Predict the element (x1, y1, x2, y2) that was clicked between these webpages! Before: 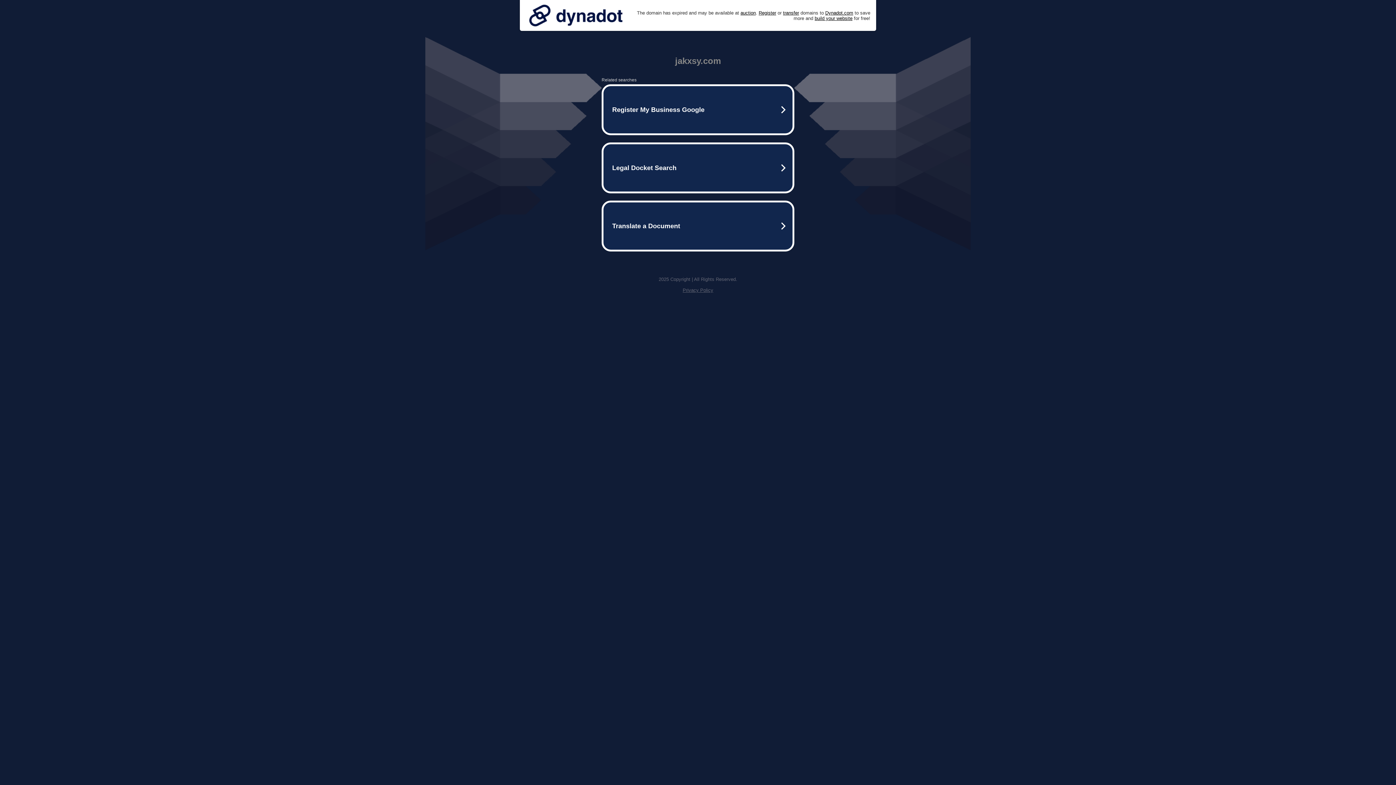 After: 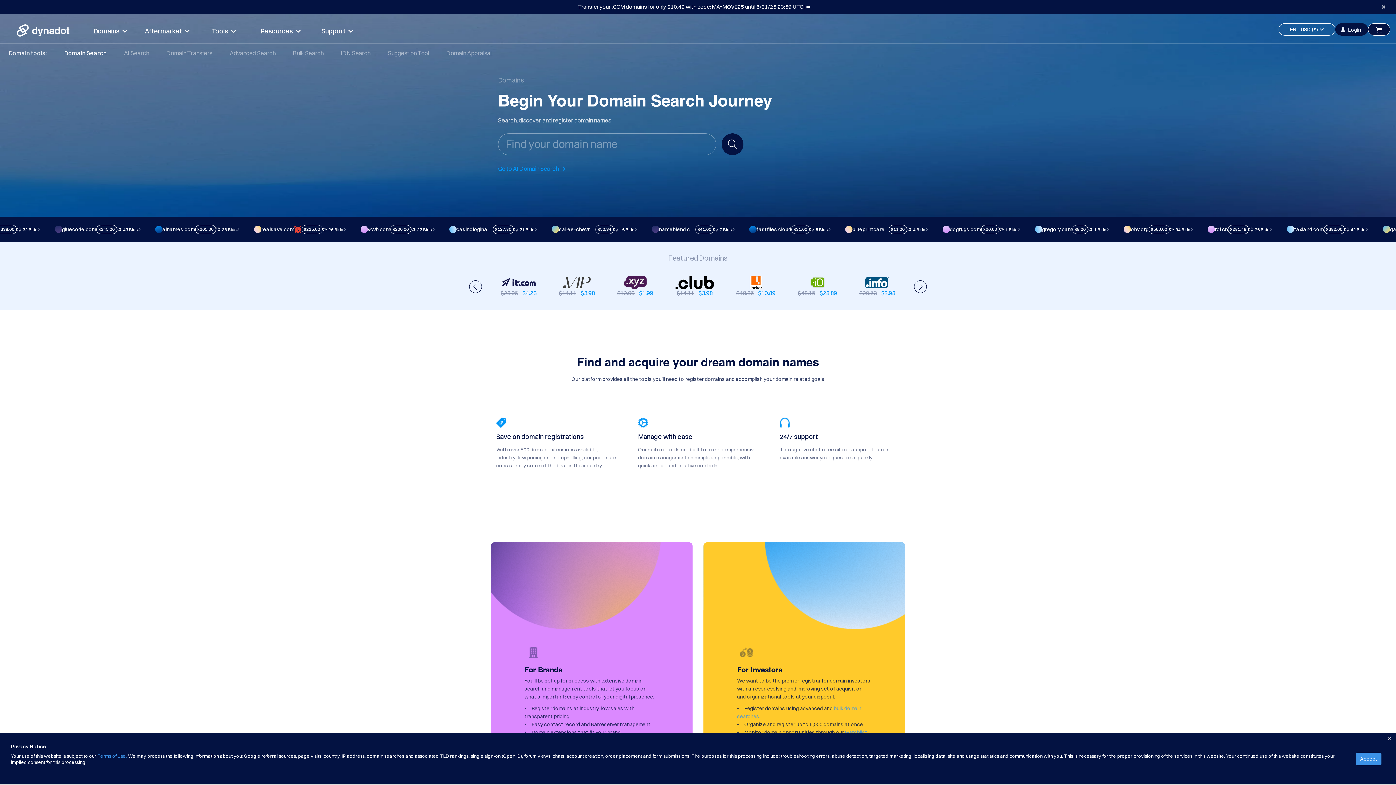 Action: bbox: (758, 10, 776, 15) label: Register